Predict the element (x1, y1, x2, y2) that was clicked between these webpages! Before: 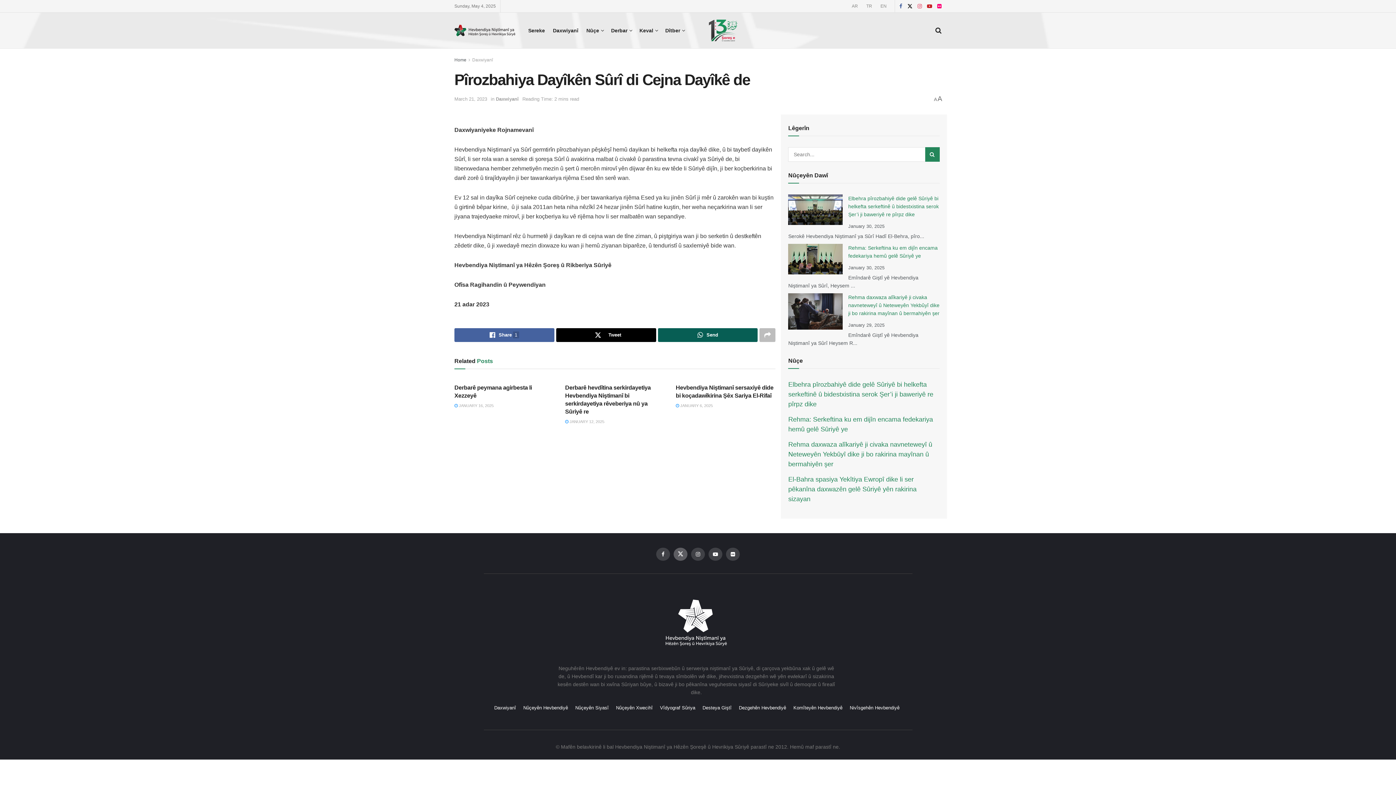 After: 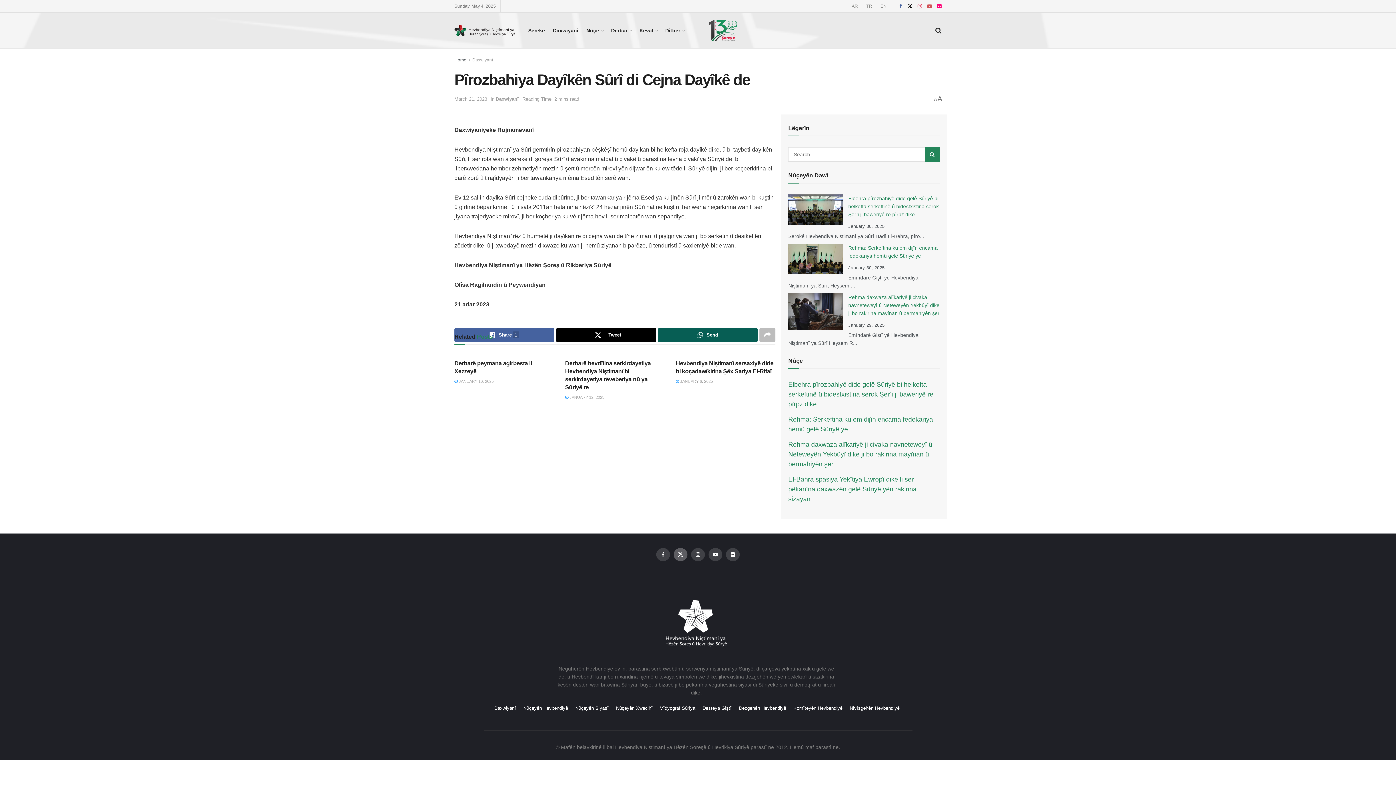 Action: bbox: (927, 0, 932, 12)